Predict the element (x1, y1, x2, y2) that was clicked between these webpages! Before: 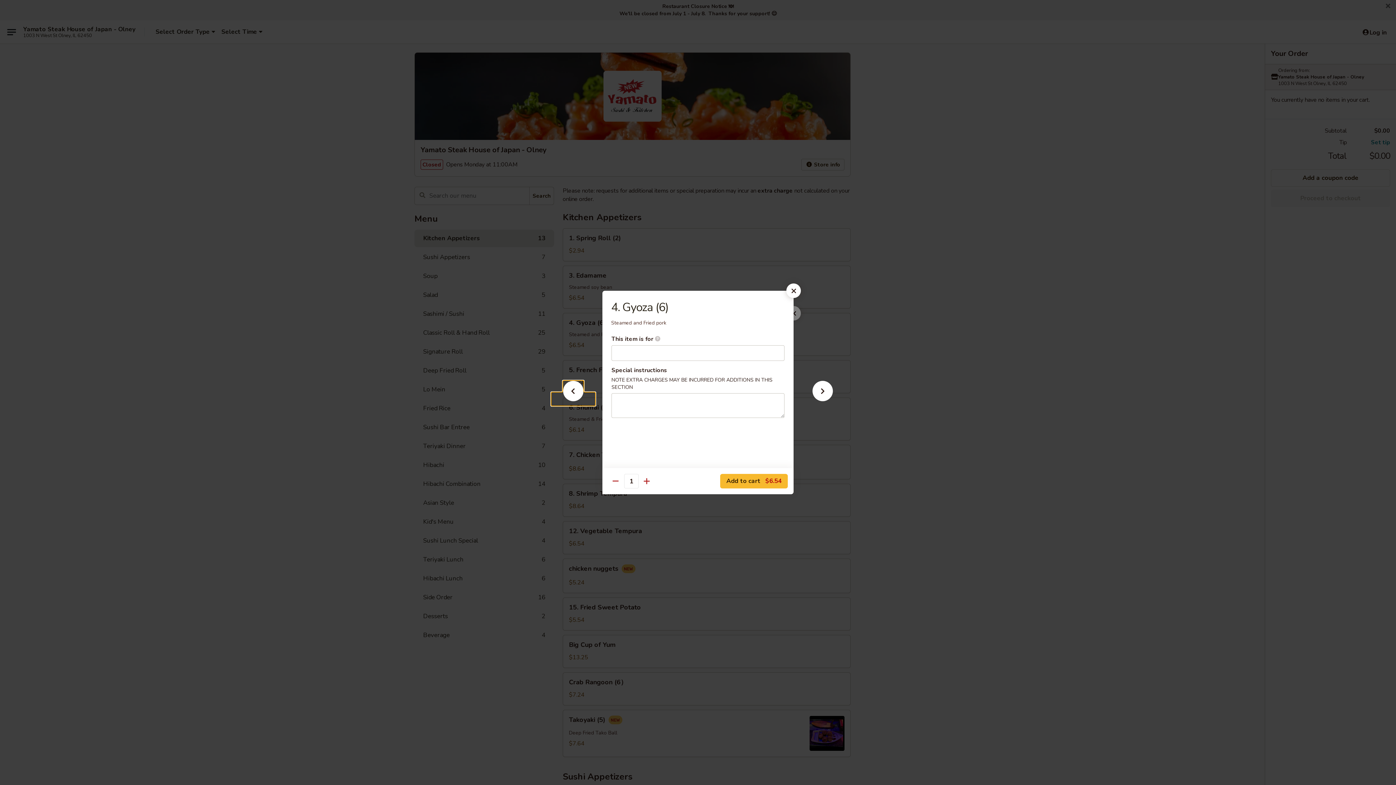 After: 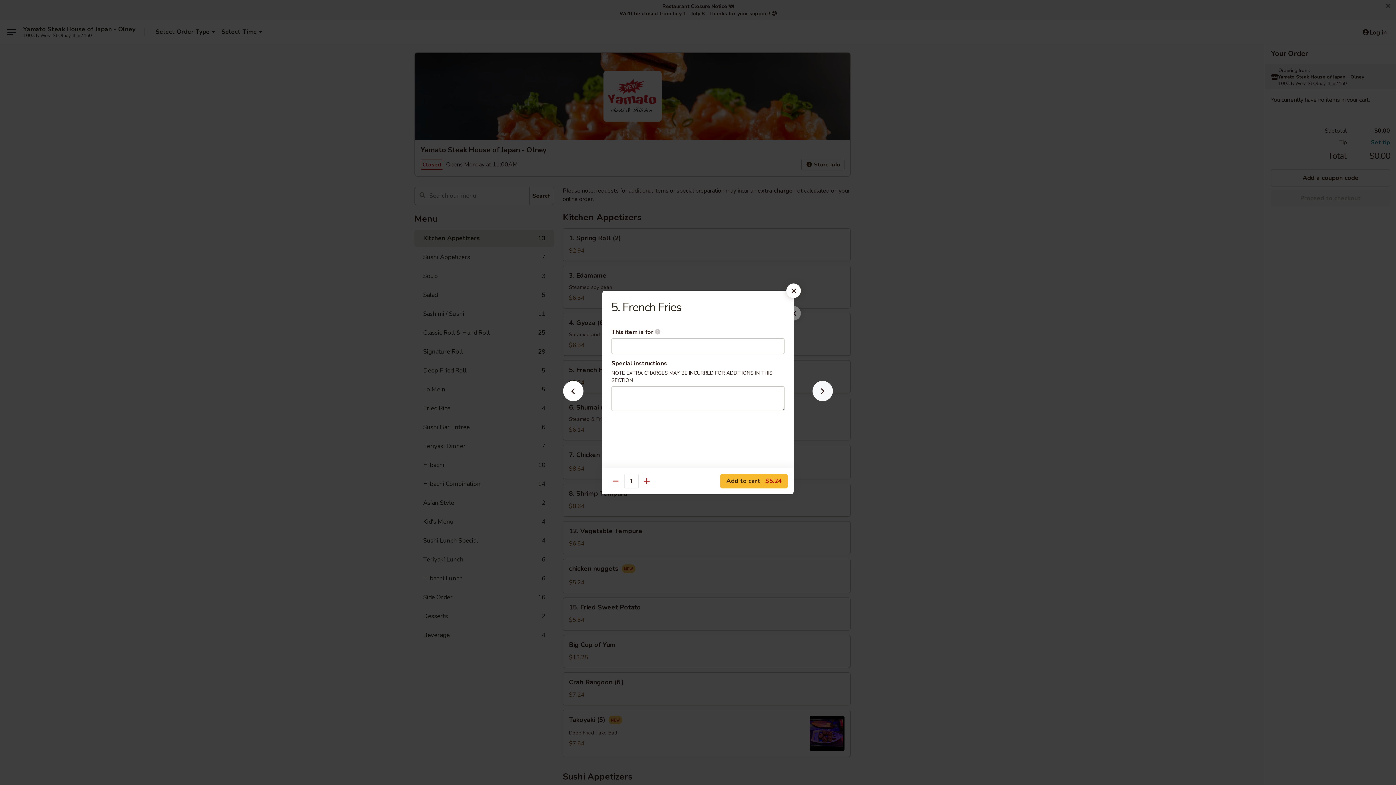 Action: bbox: (801, 392, 844, 405)